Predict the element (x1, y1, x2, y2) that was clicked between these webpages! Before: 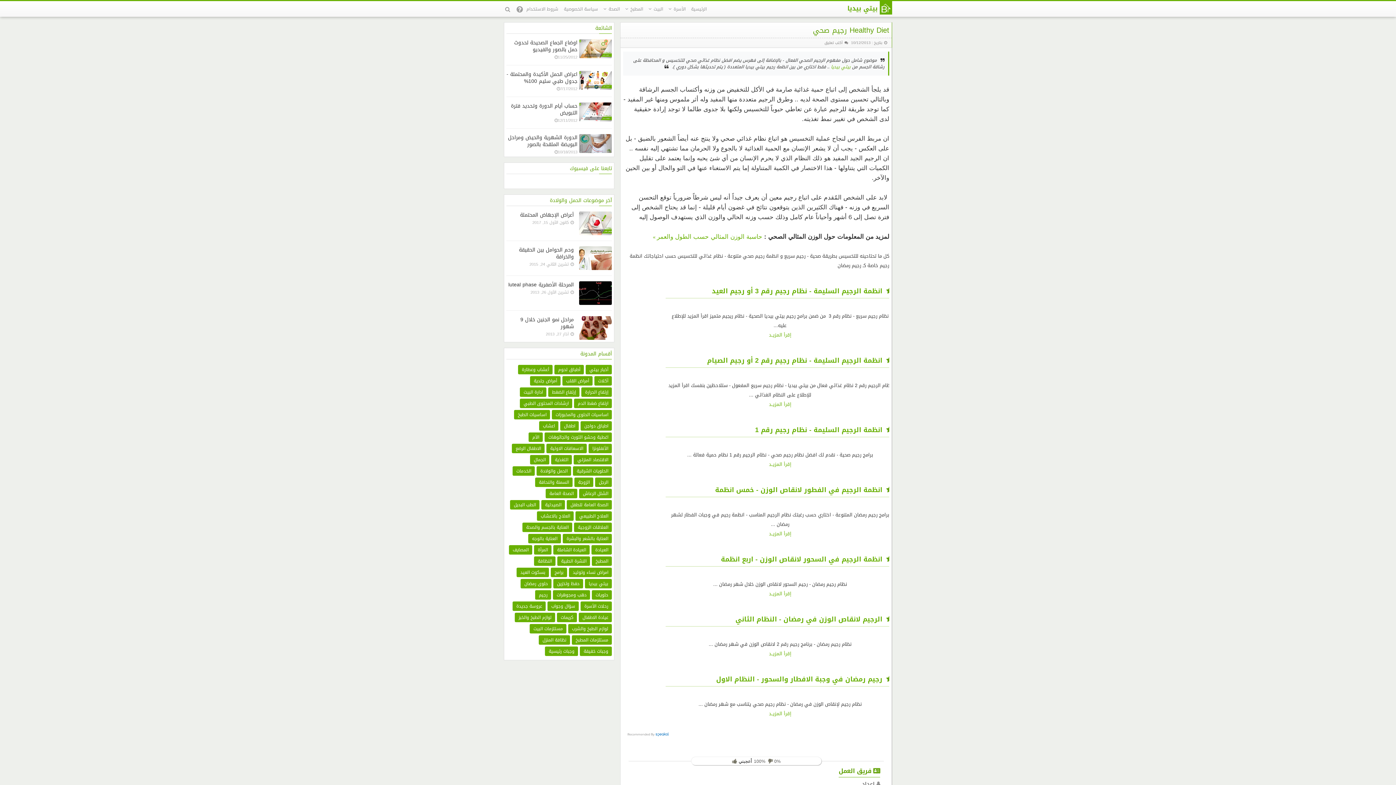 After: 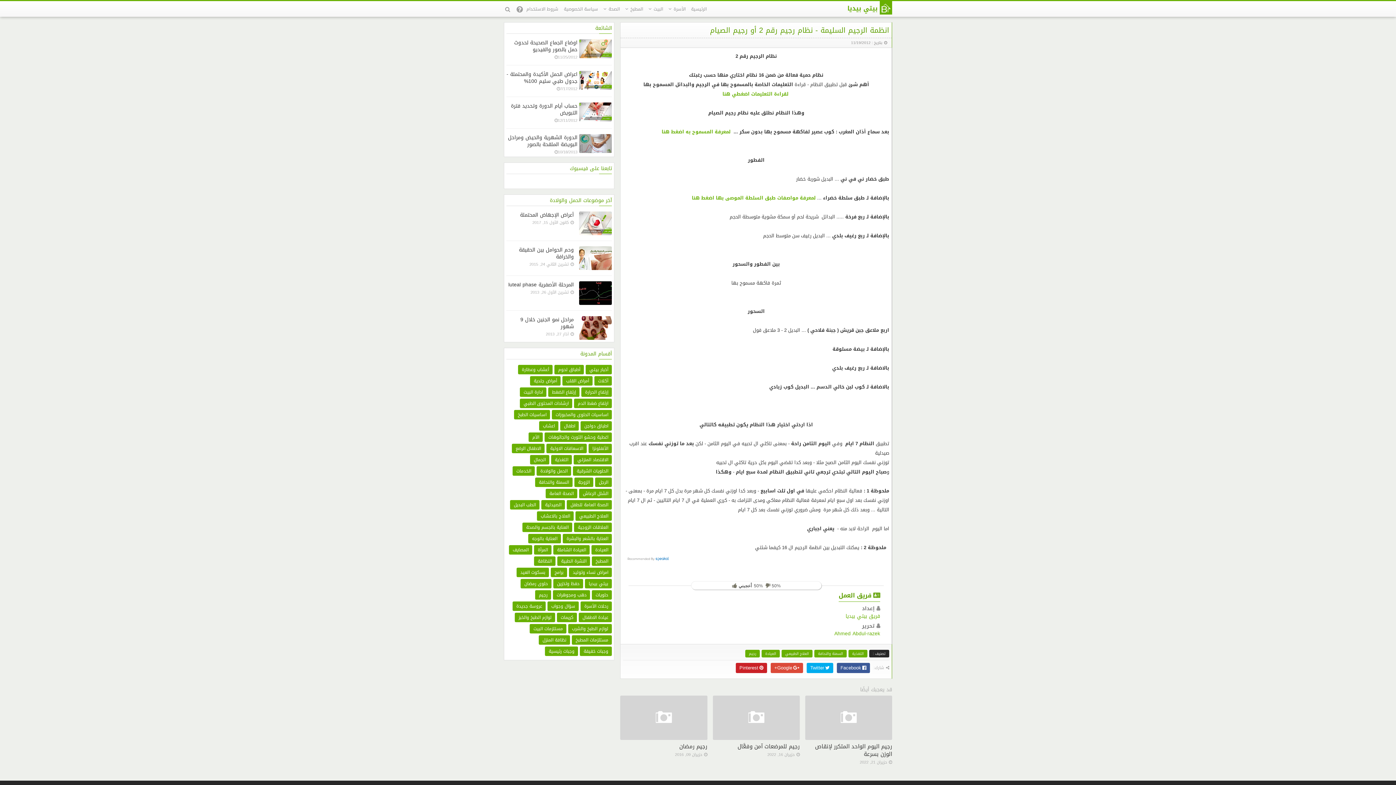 Action: bbox: (707, 354, 882, 366) label: انظمة الرجيم السليمة - نظام رجيم رقم 2 أو رجيم الصيام